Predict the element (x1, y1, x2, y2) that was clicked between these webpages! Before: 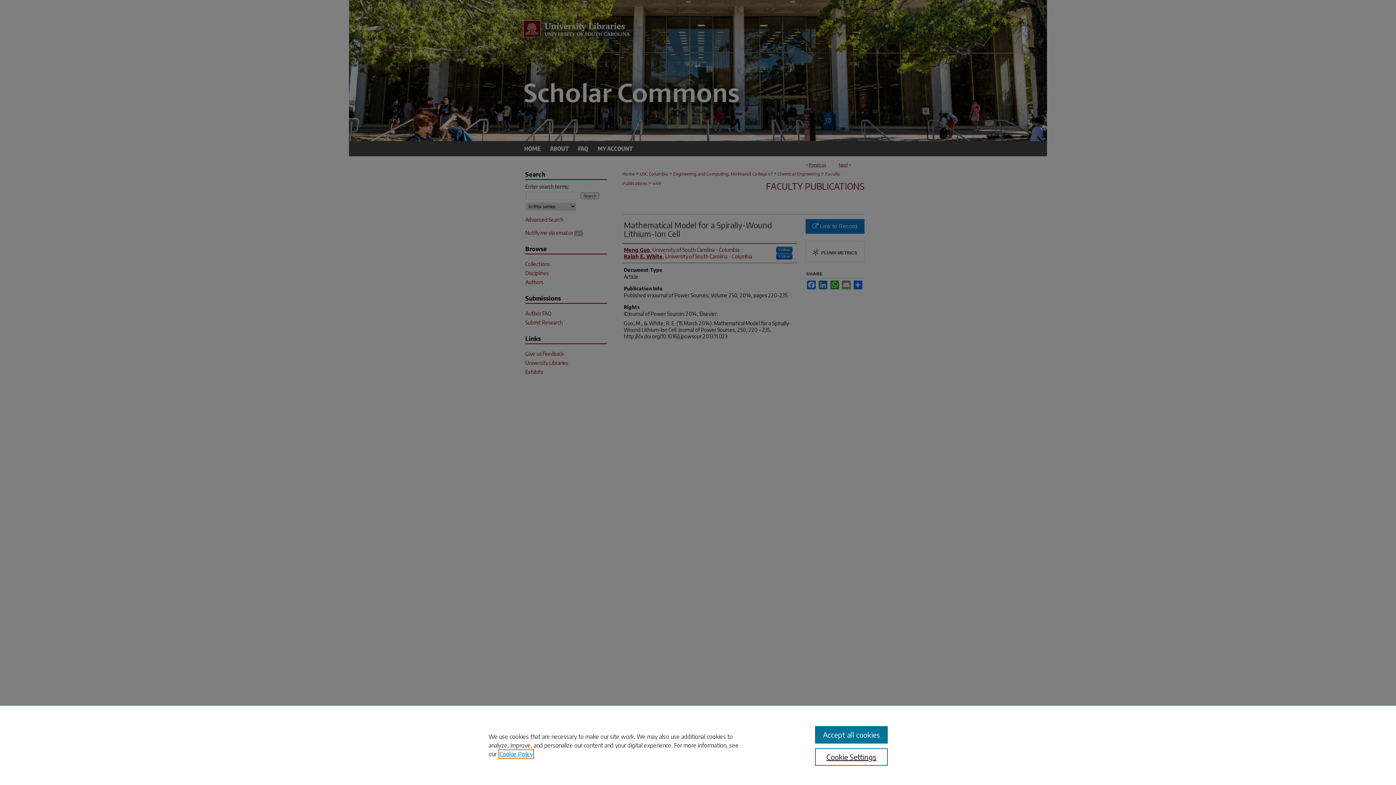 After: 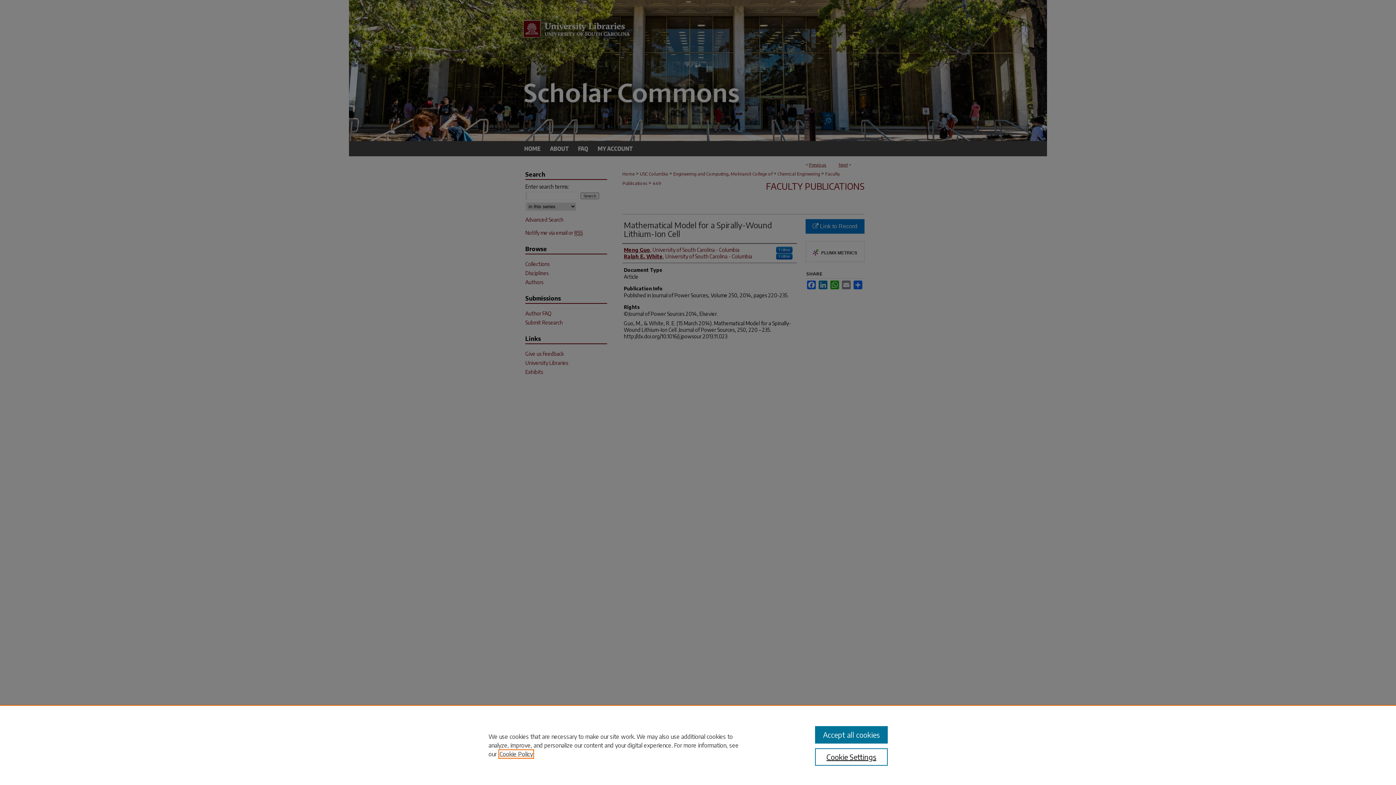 Action: bbox: (499, 750, 533, 758) label: , opens in a new tab